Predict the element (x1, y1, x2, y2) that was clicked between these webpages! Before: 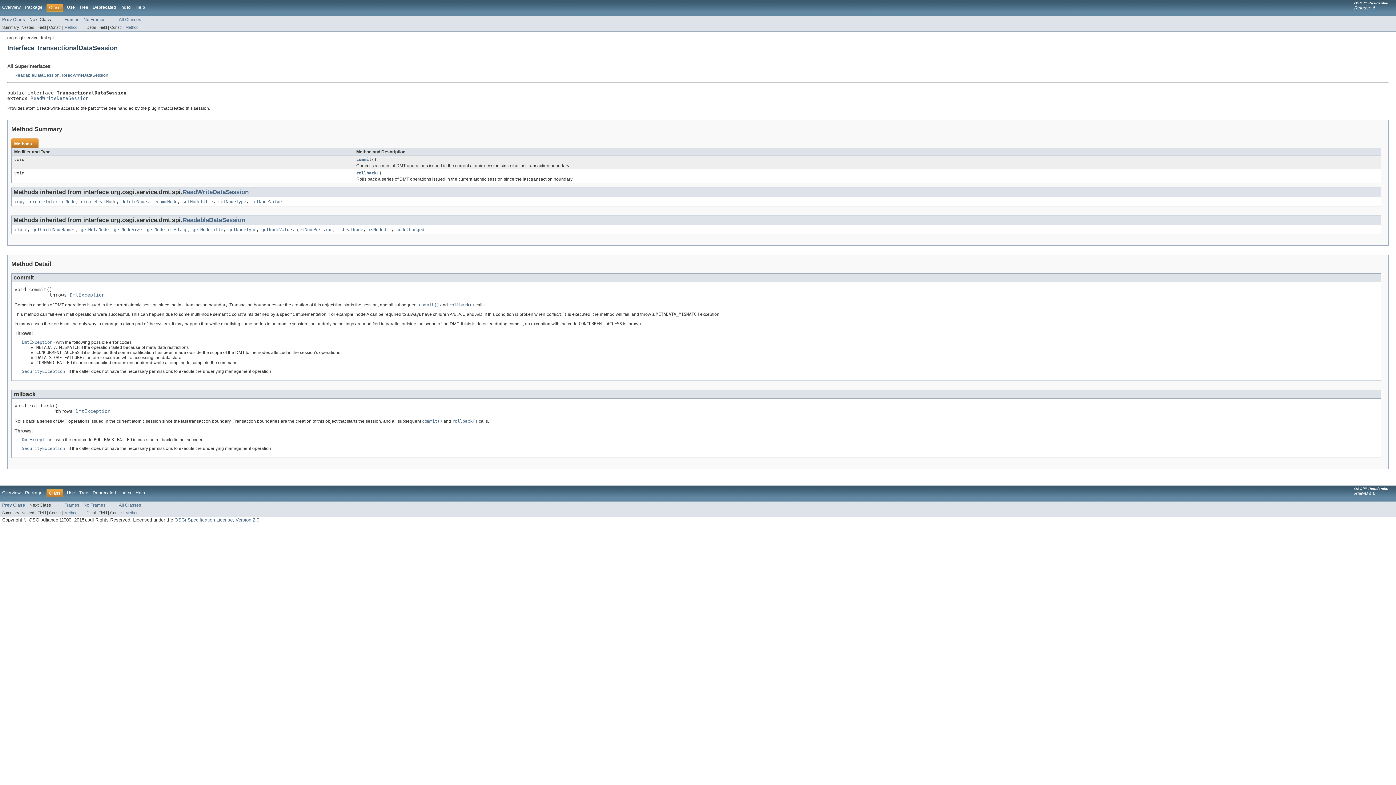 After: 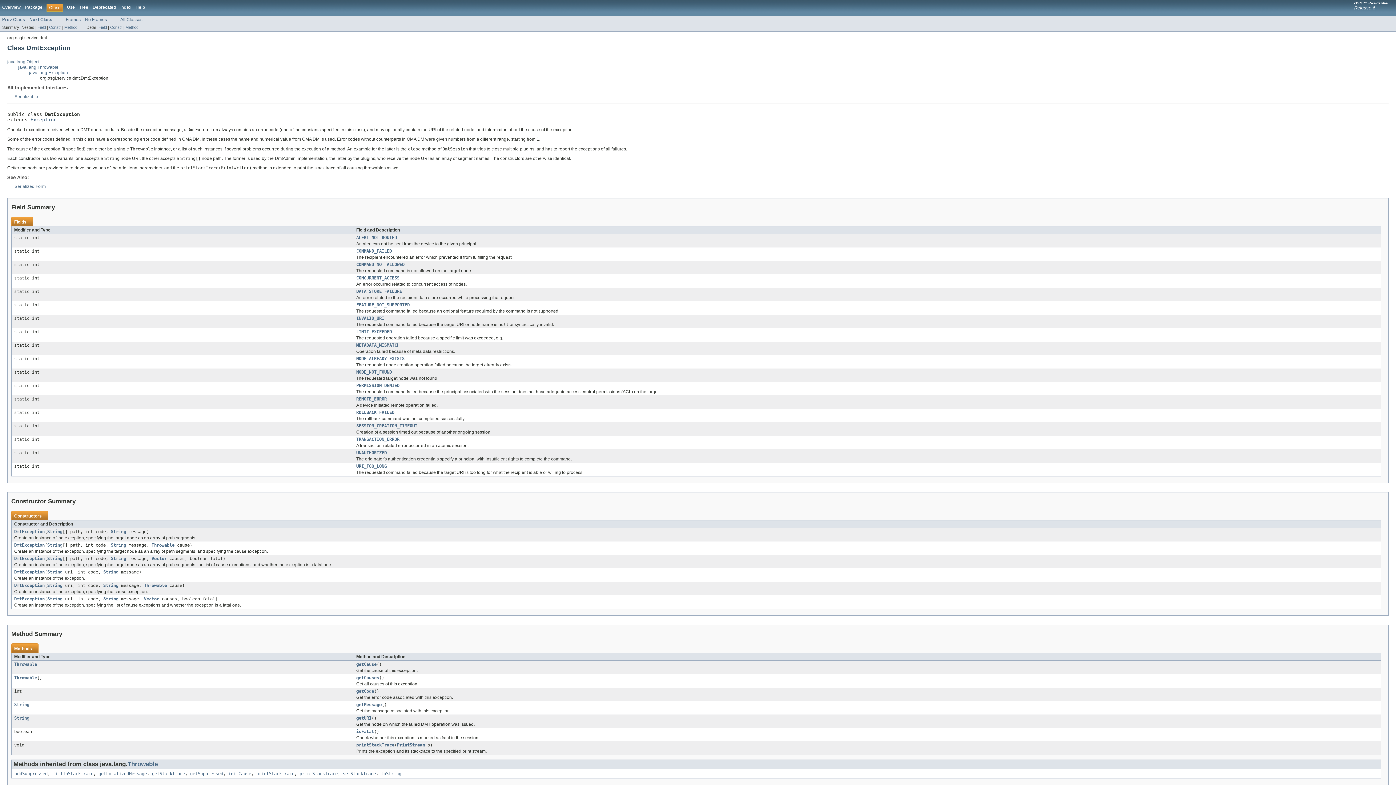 Action: bbox: (75, 408, 110, 414) label: DmtException